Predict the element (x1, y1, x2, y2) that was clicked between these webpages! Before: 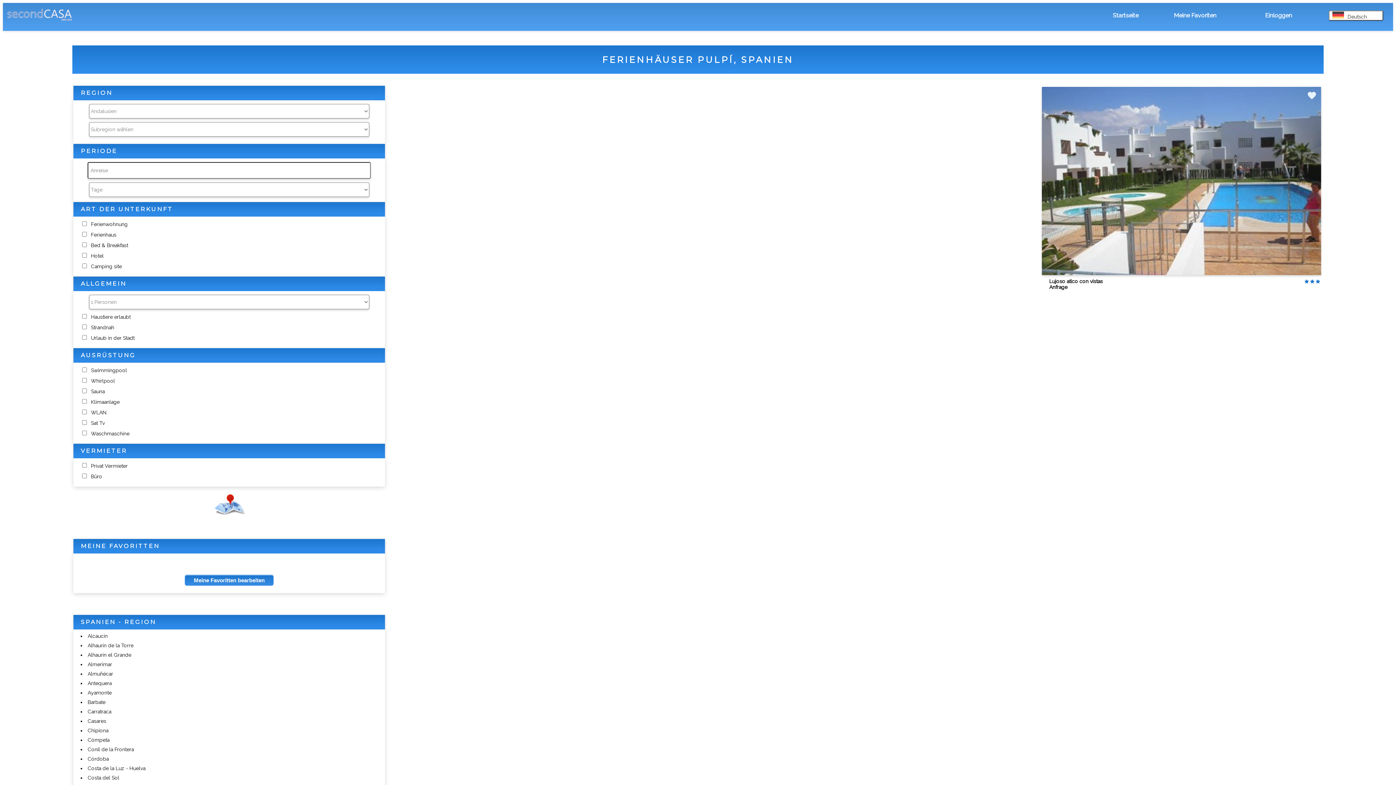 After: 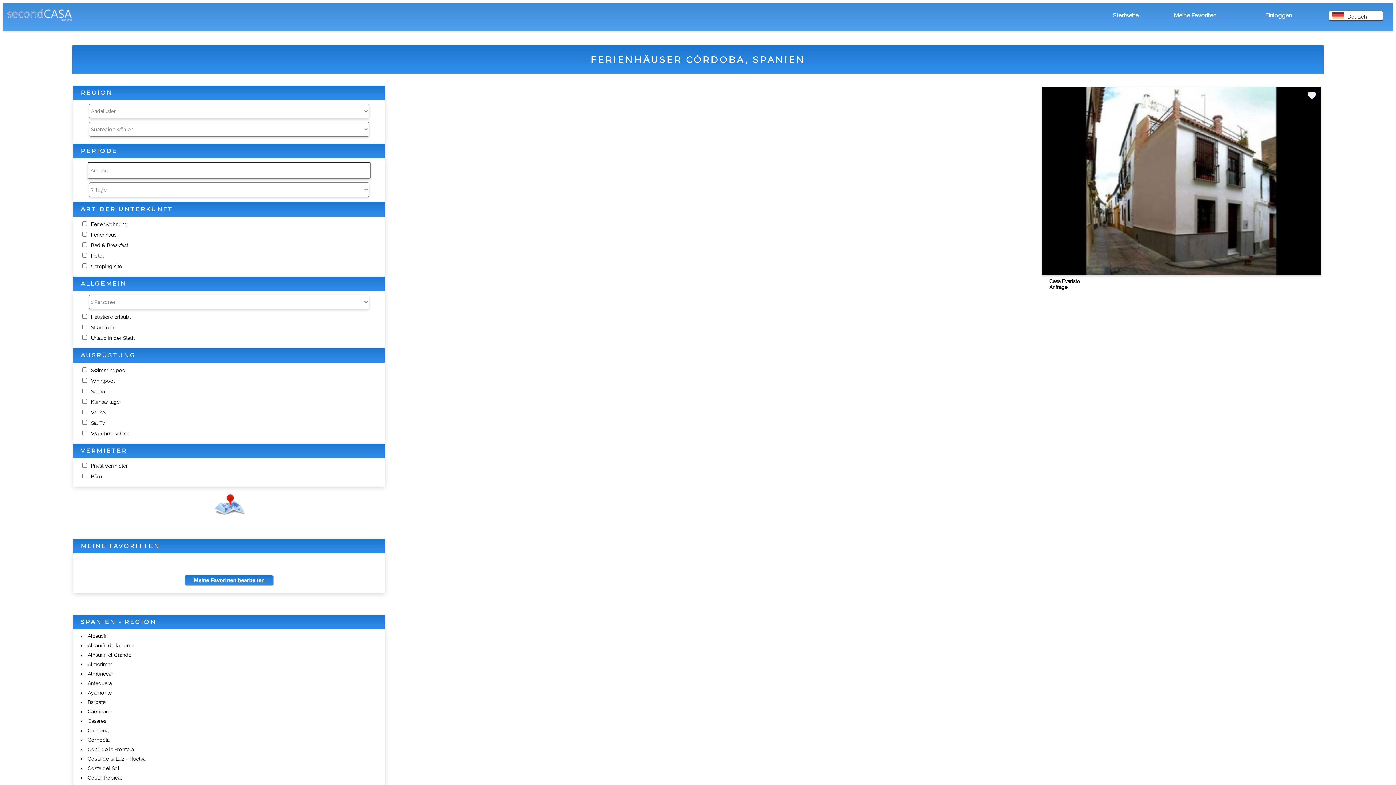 Action: label: Córdoba bbox: (87, 756, 108, 762)